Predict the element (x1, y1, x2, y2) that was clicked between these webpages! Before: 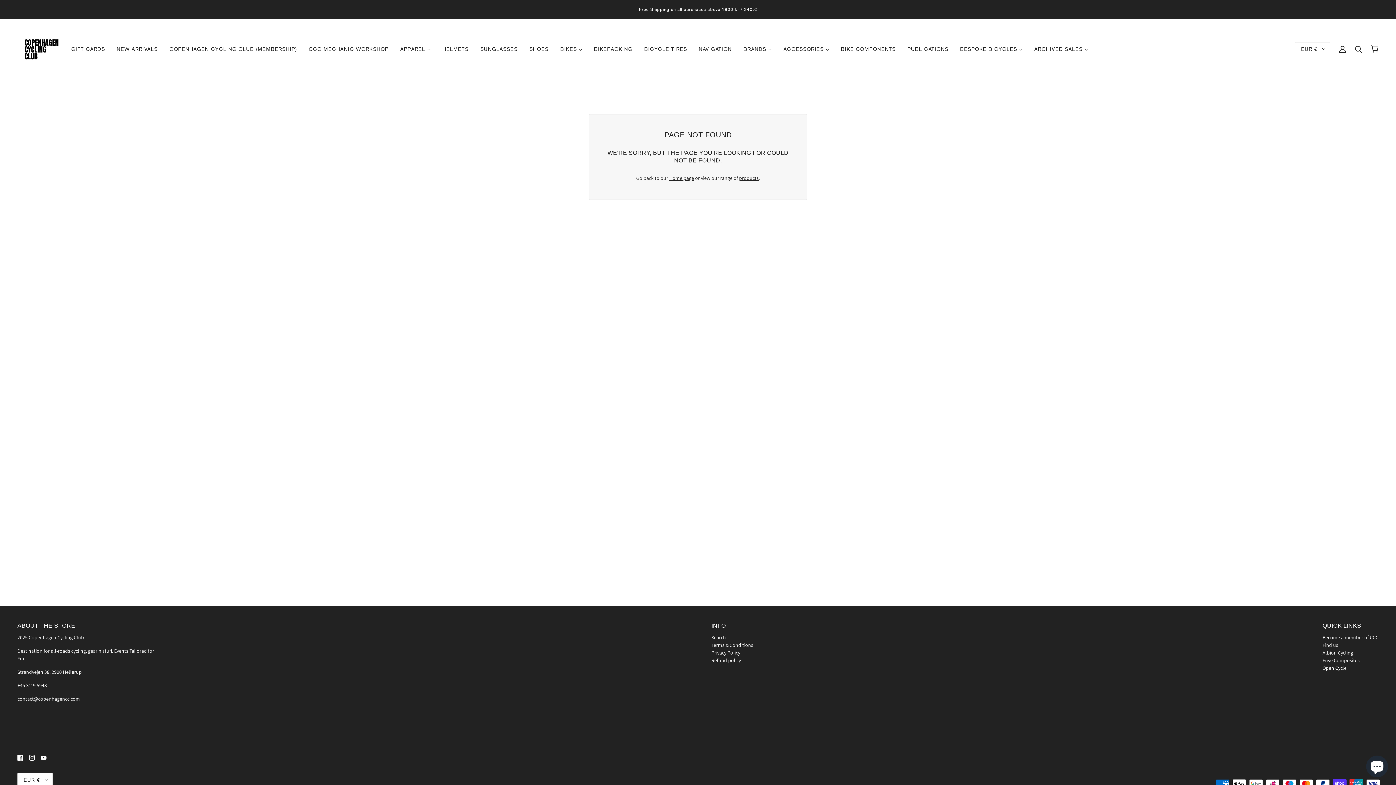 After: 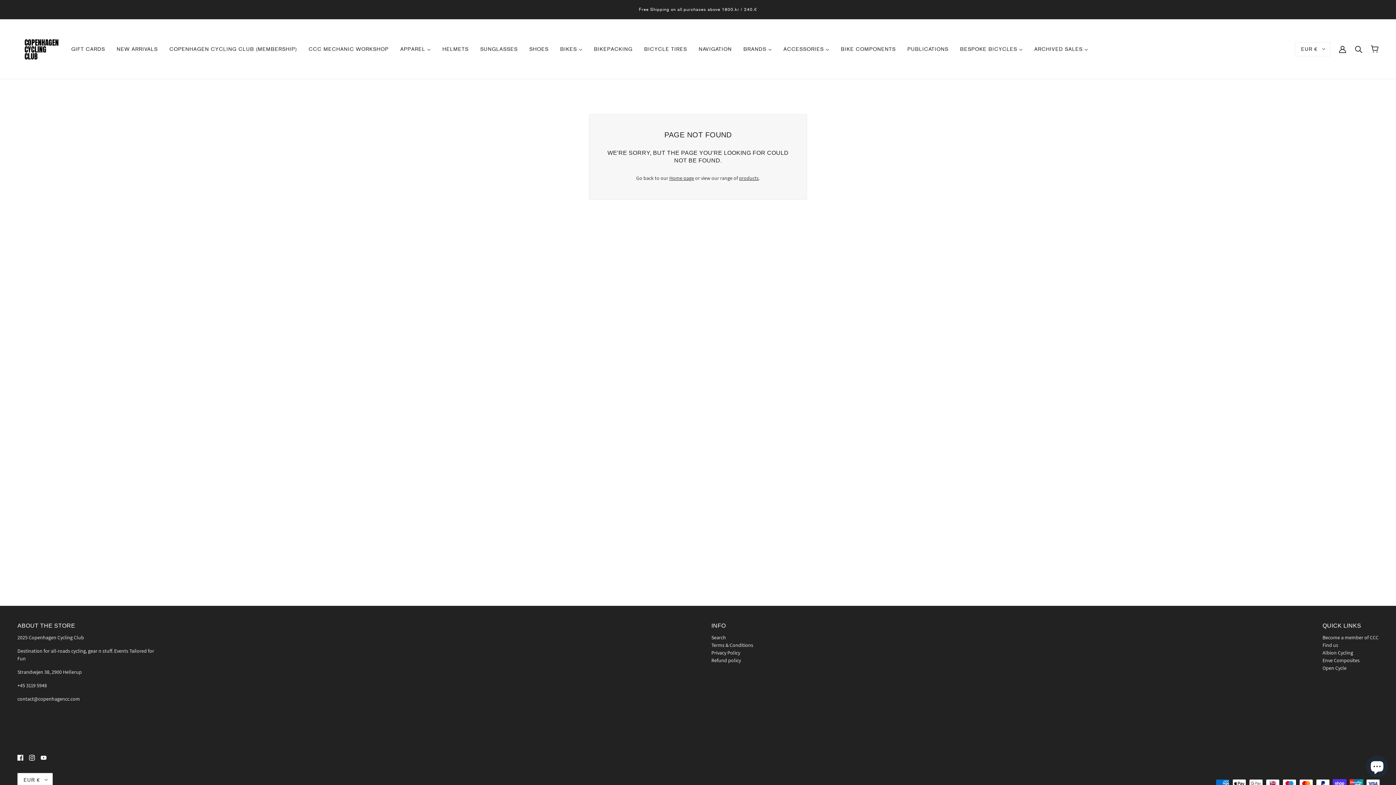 Action: label: facebook bbox: (14, 751, 26, 764)